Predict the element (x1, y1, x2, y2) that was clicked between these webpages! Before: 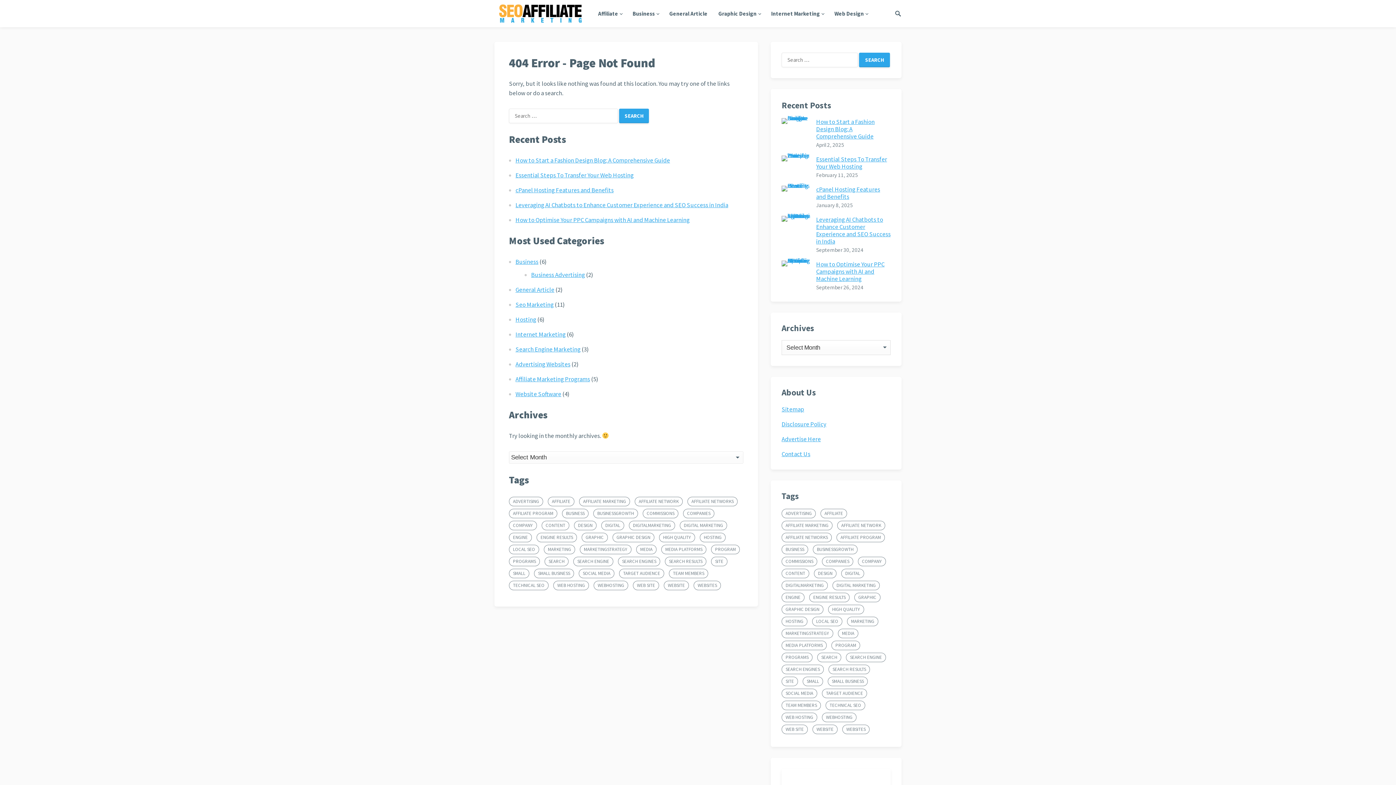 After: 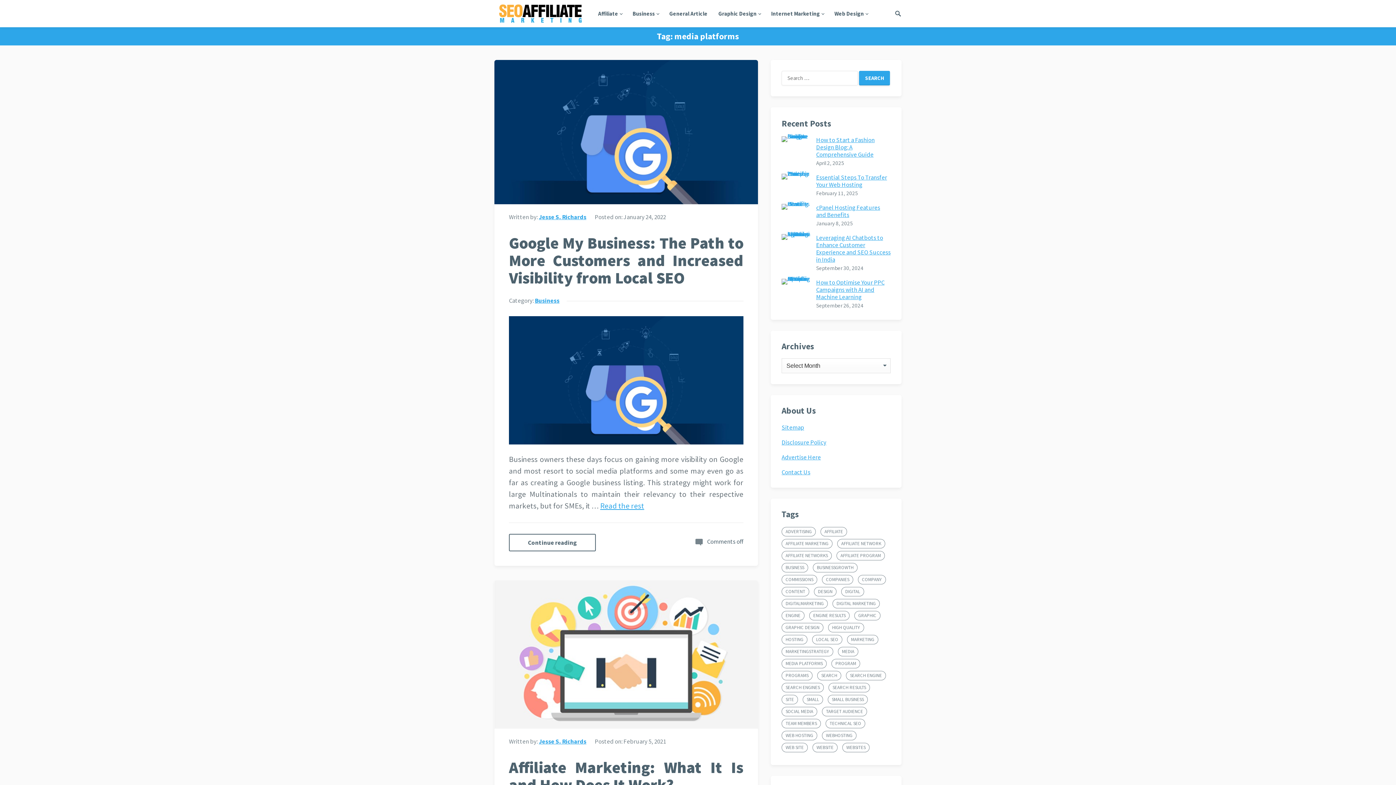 Action: bbox: (661, 545, 706, 554) label: media platforms (2 items)